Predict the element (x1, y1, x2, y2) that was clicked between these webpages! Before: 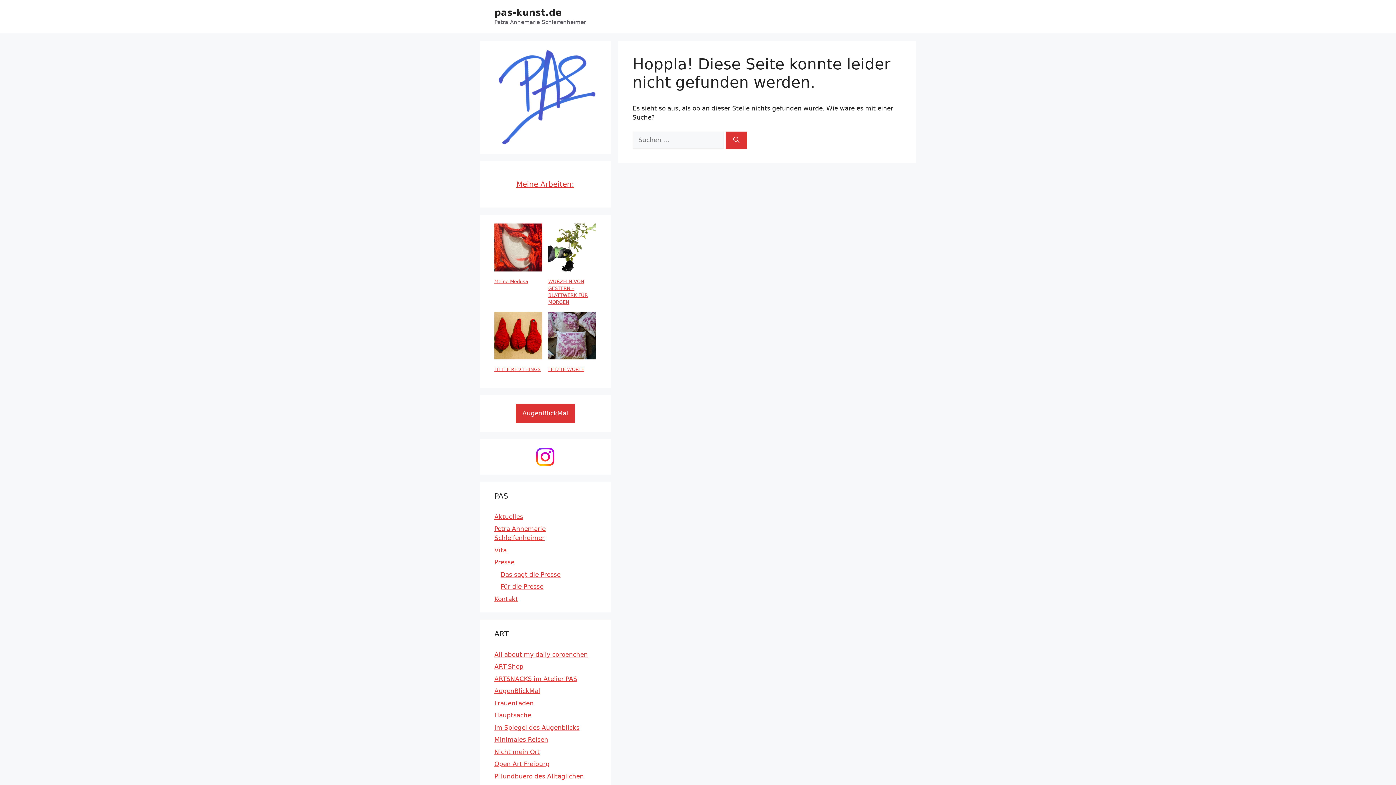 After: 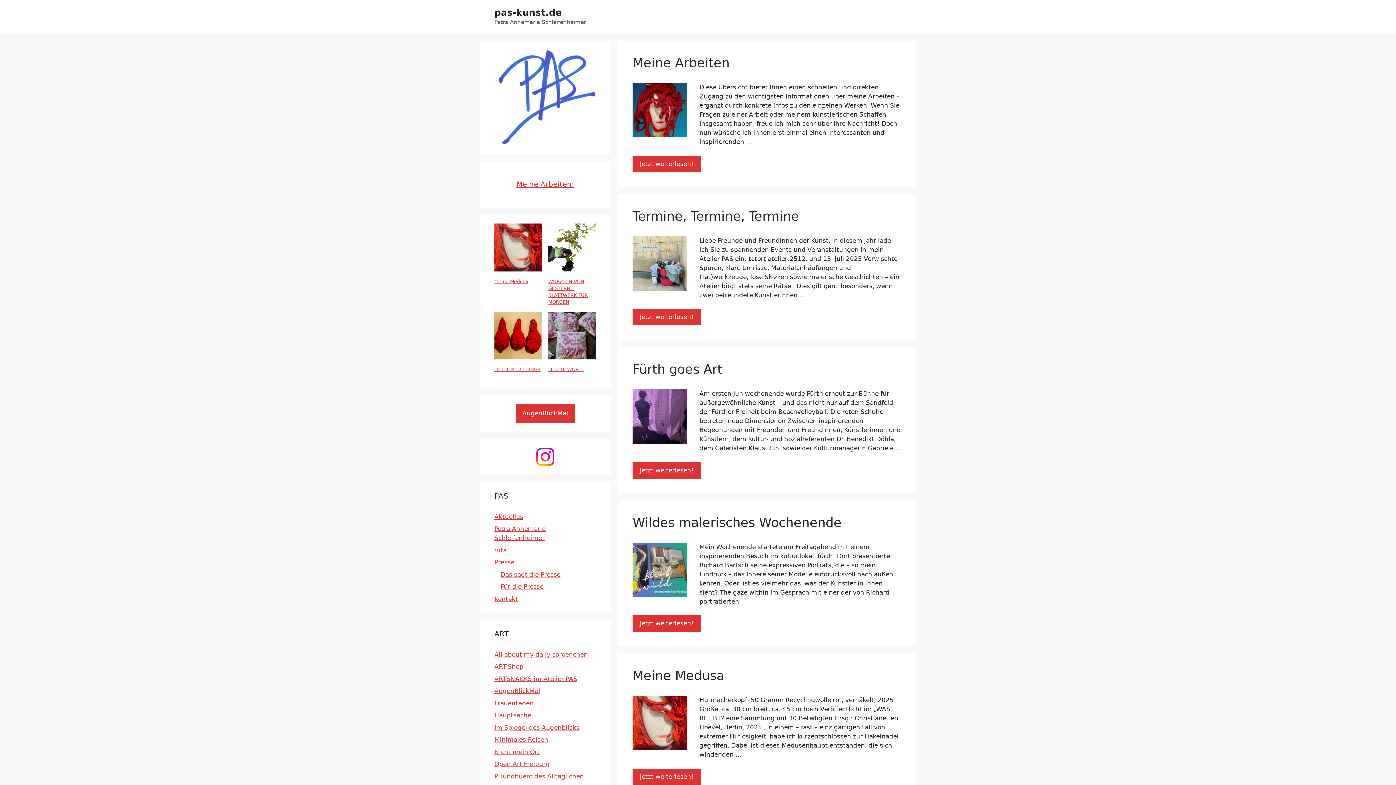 Action: label: Aktuelles bbox: (494, 513, 523, 520)